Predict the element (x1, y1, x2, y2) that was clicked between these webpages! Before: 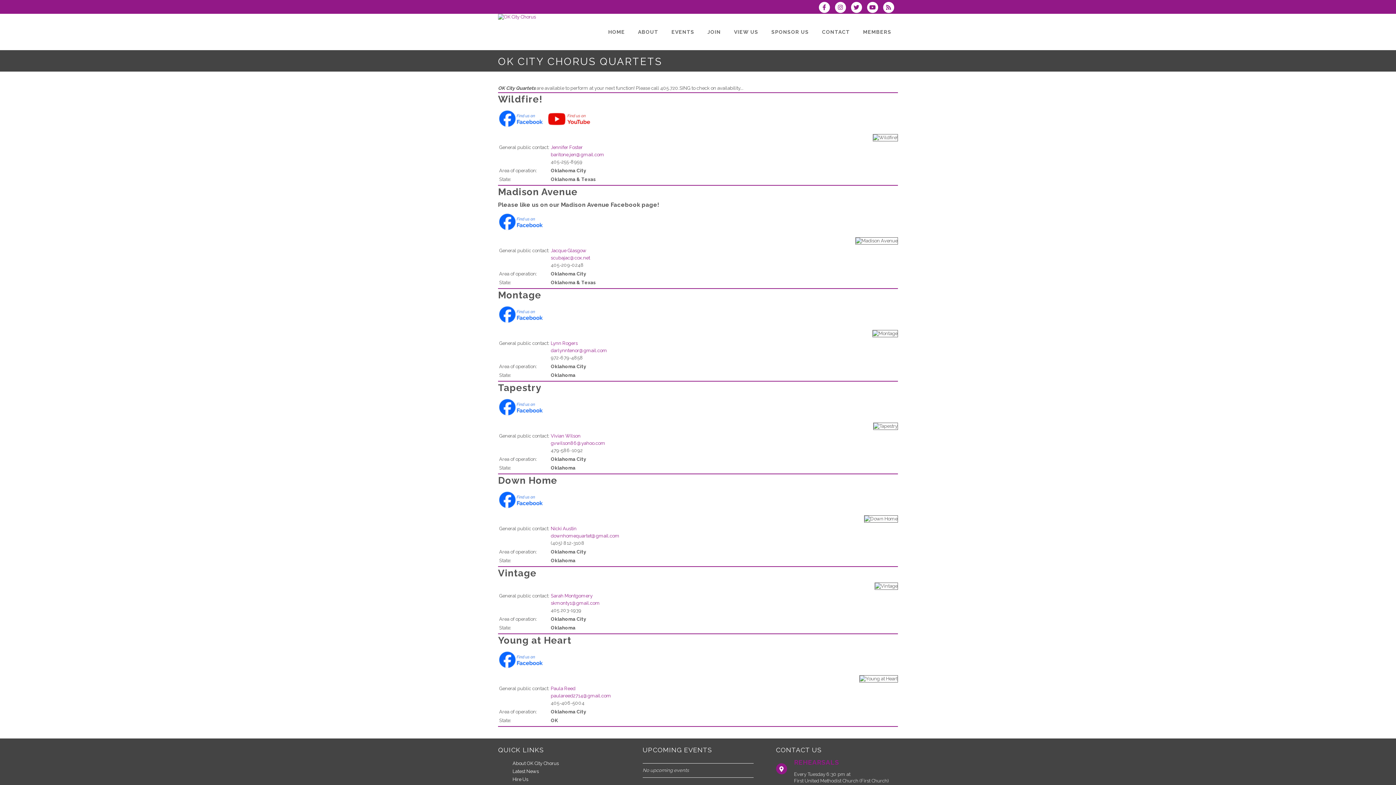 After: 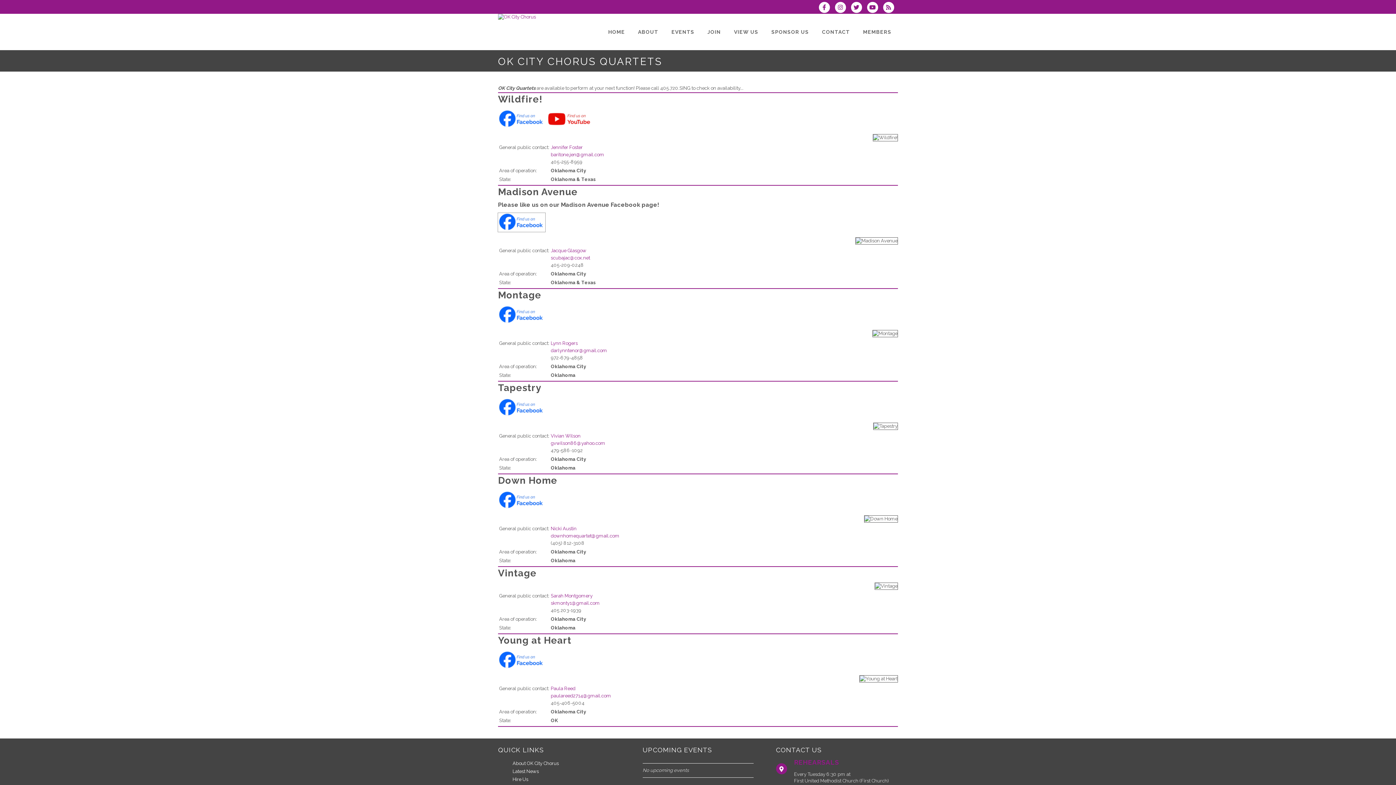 Action: bbox: (498, 226, 545, 232)